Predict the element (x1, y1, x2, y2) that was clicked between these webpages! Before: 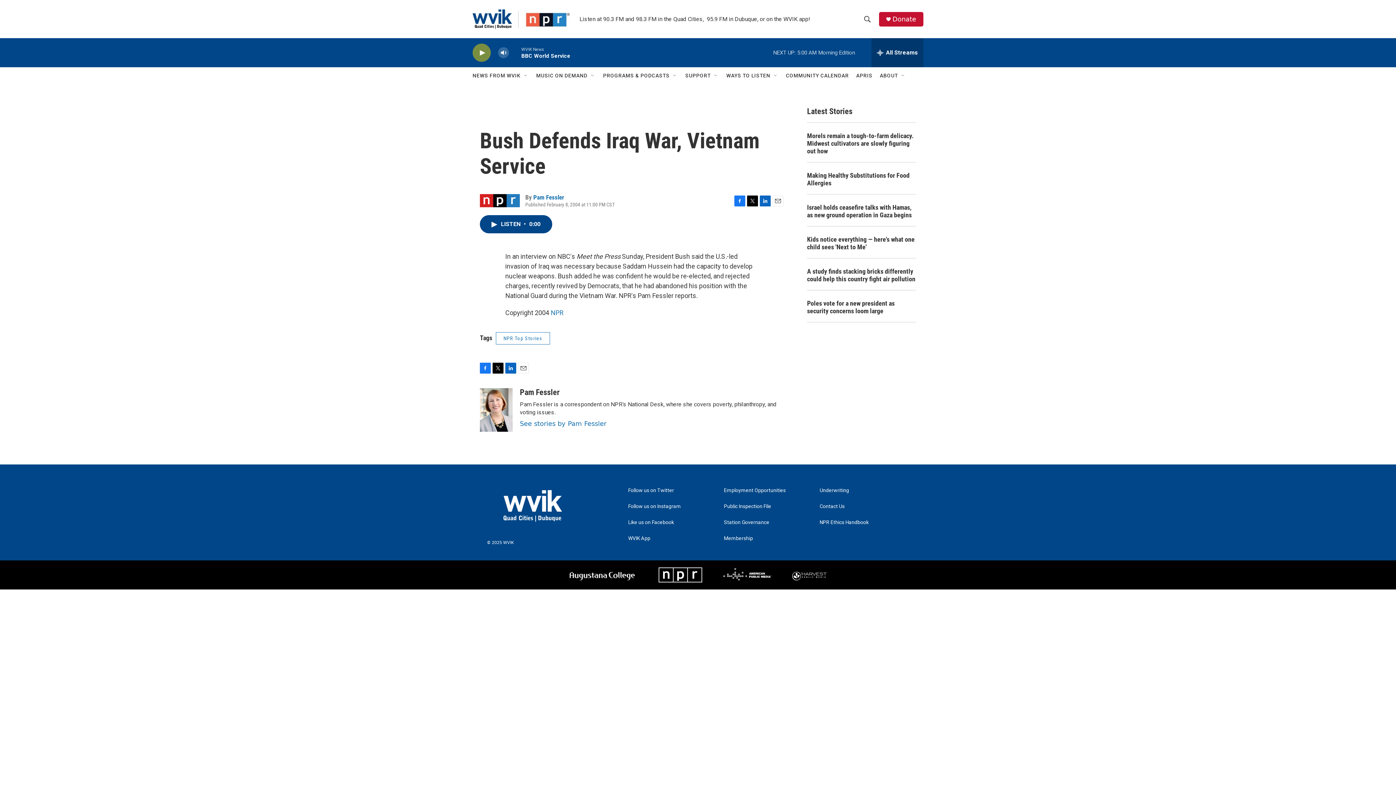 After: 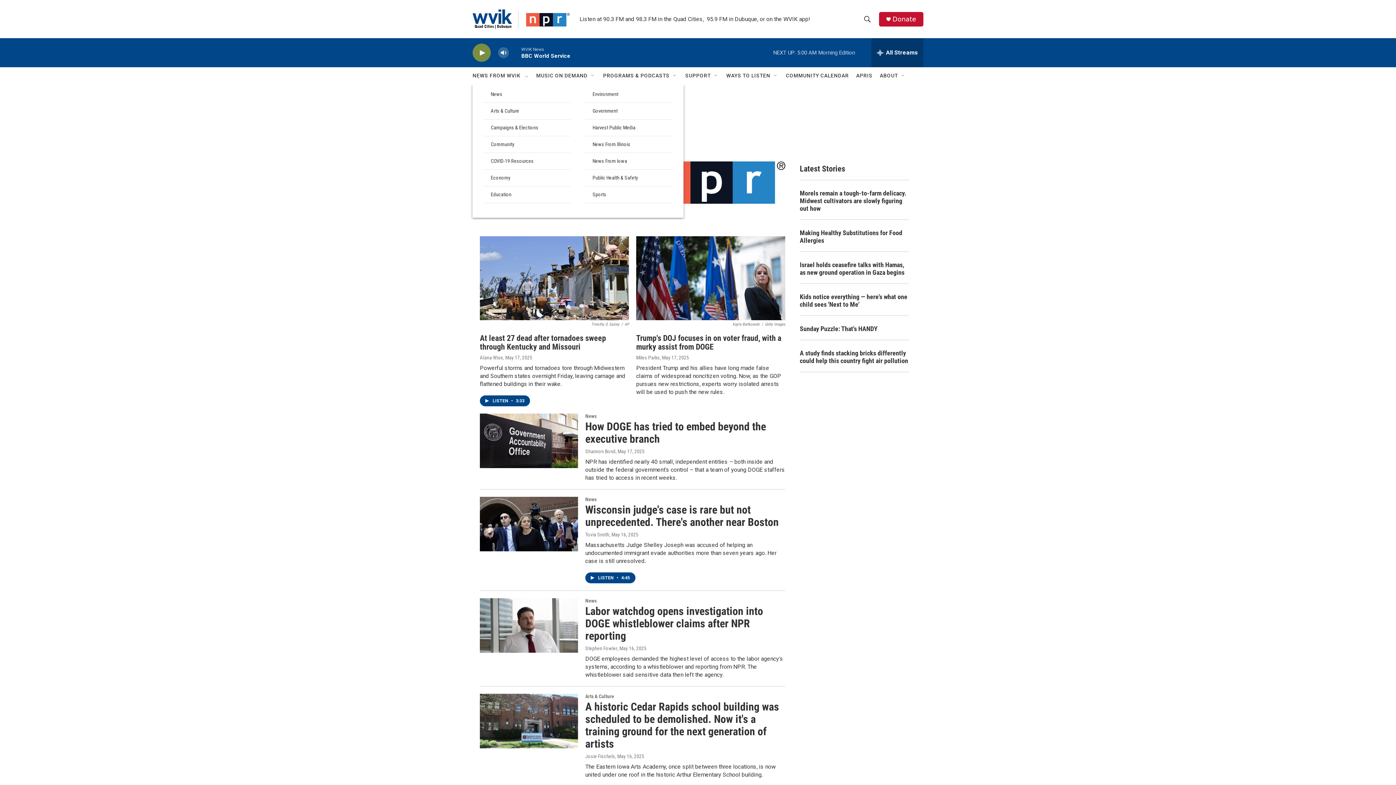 Action: label: NEWS FROM WVIK bbox: (472, 67, 520, 84)